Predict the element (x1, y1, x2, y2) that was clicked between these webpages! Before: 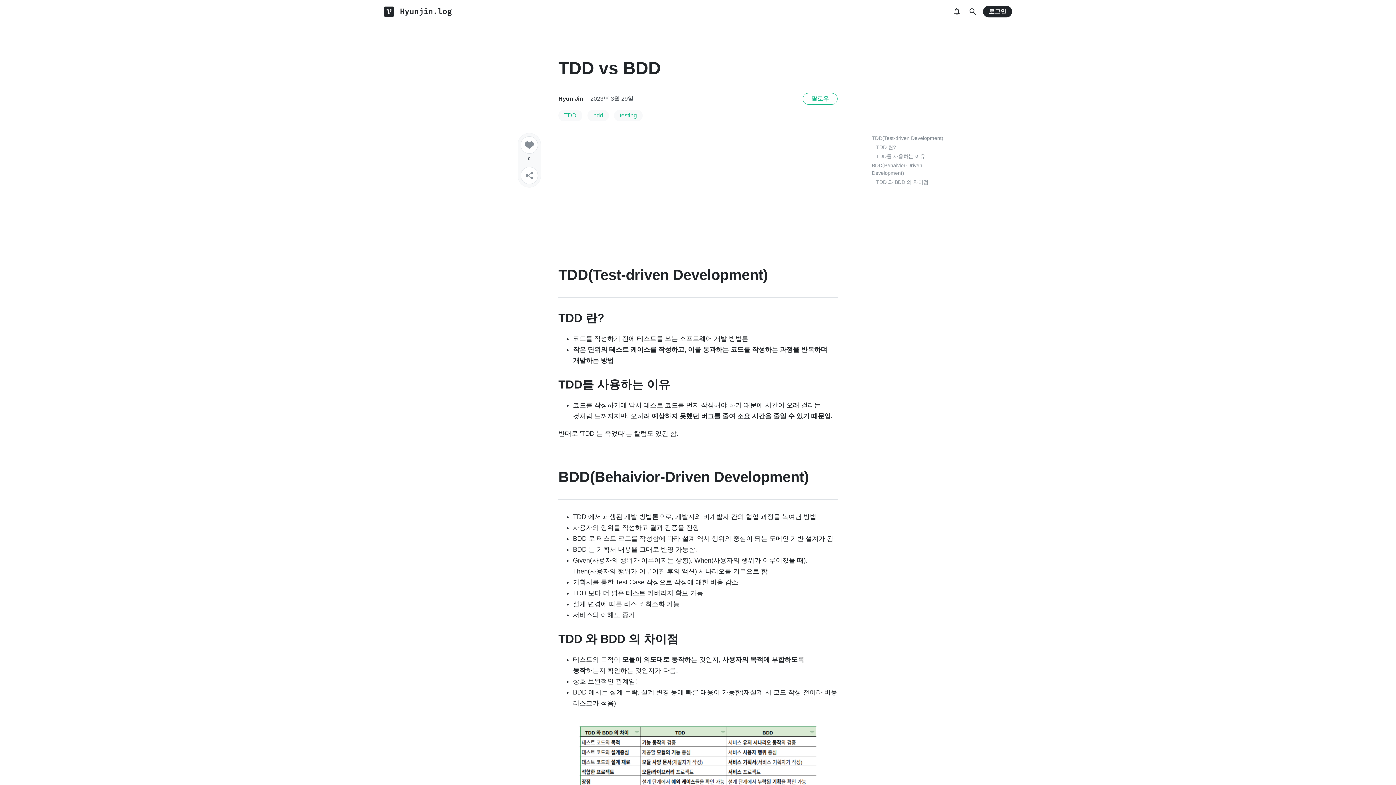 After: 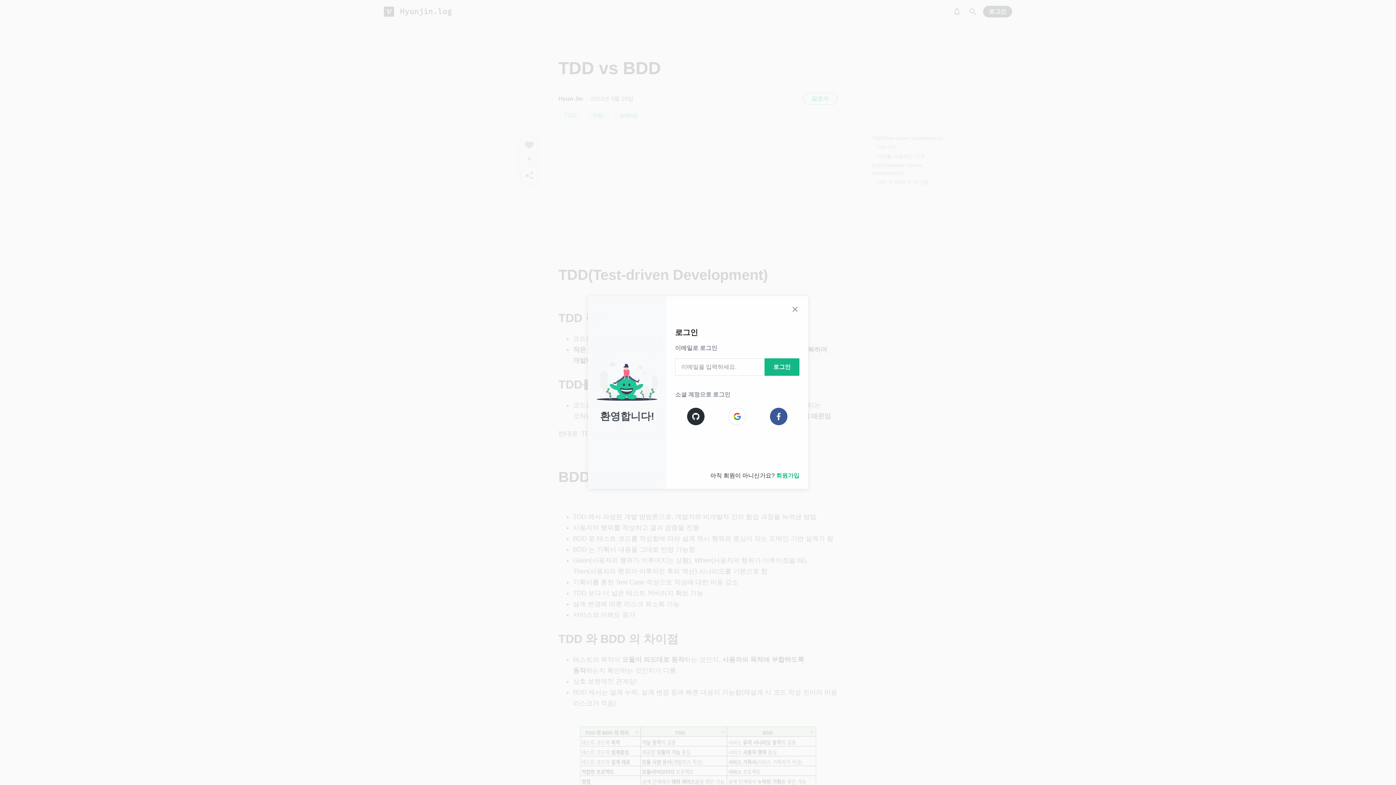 Action: bbox: (949, 4, 964, 18)